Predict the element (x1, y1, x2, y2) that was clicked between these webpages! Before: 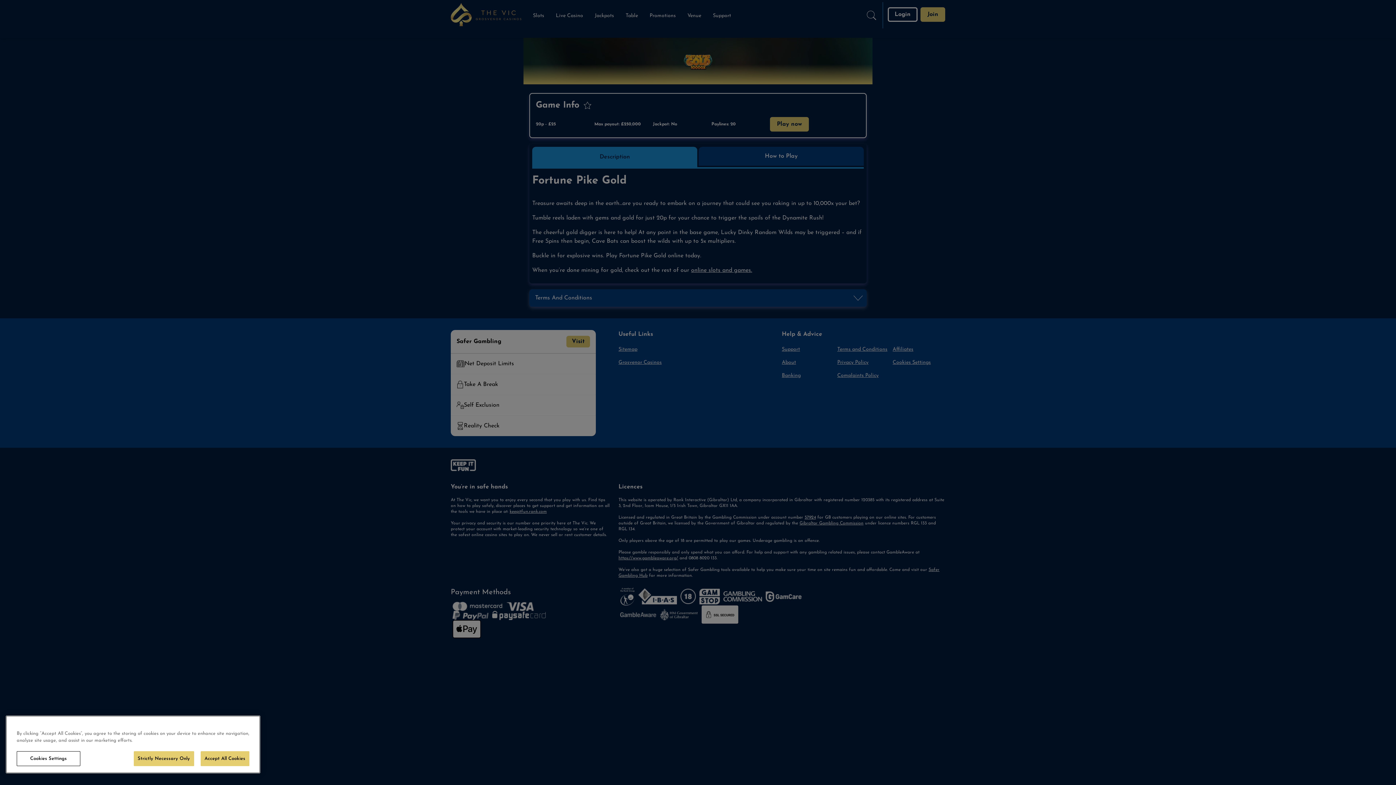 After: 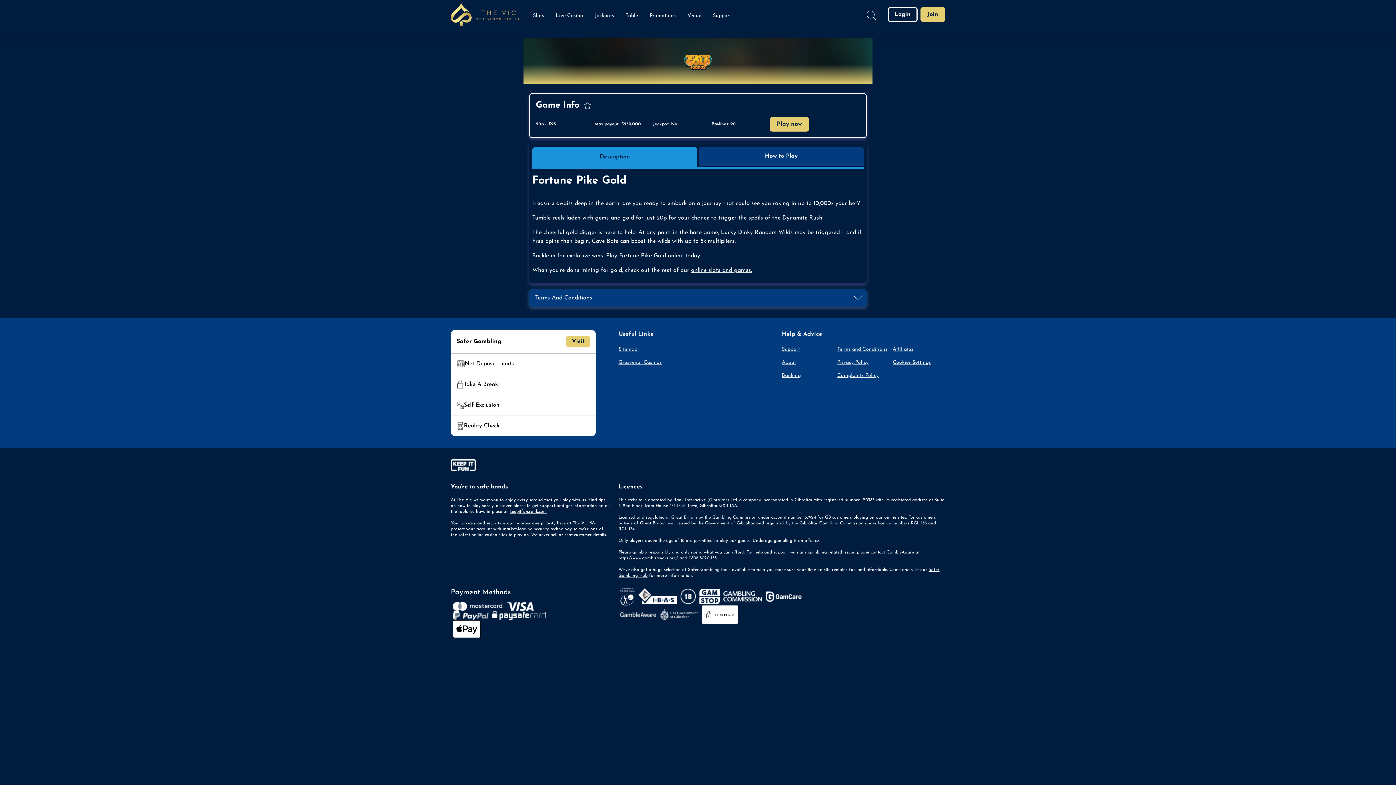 Action: bbox: (200, 751, 249, 766) label: Accept All Cookies